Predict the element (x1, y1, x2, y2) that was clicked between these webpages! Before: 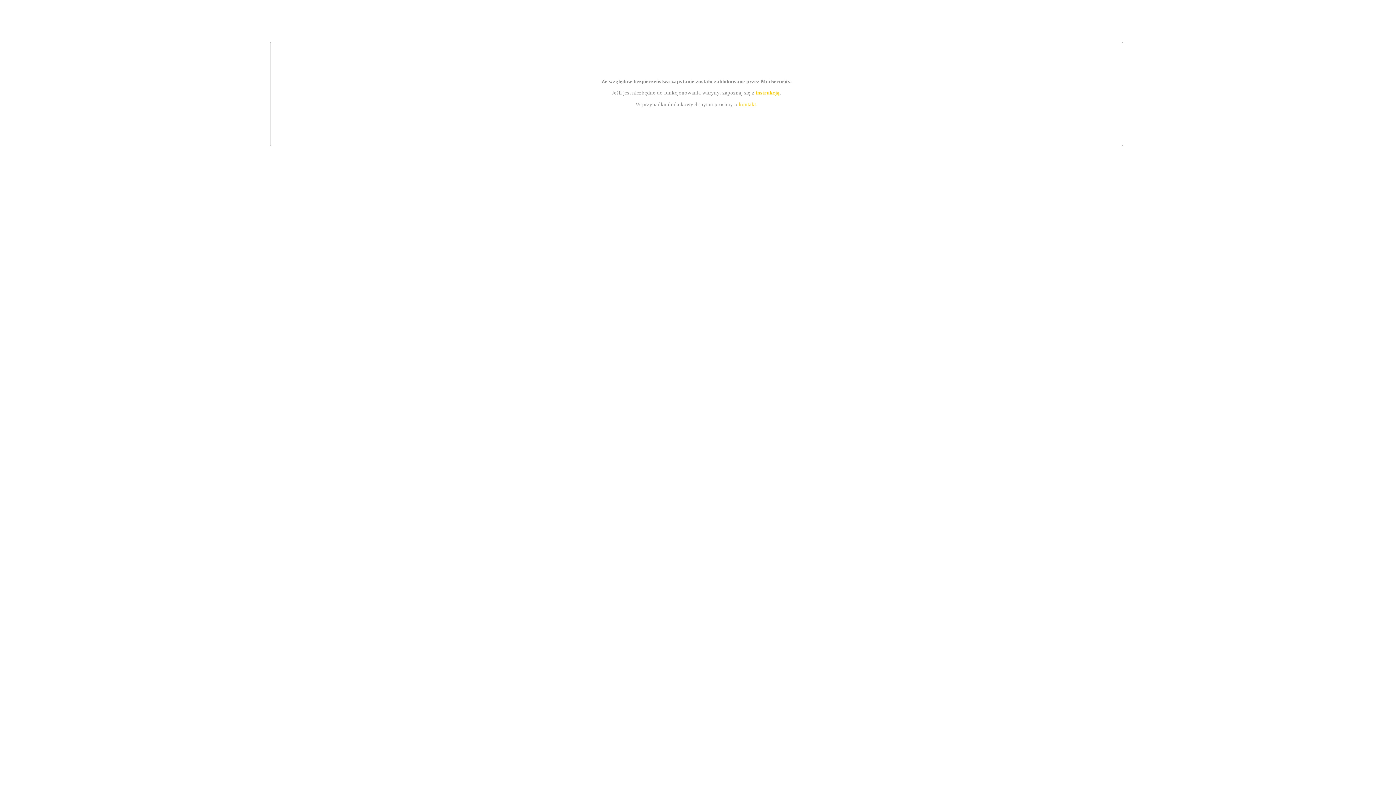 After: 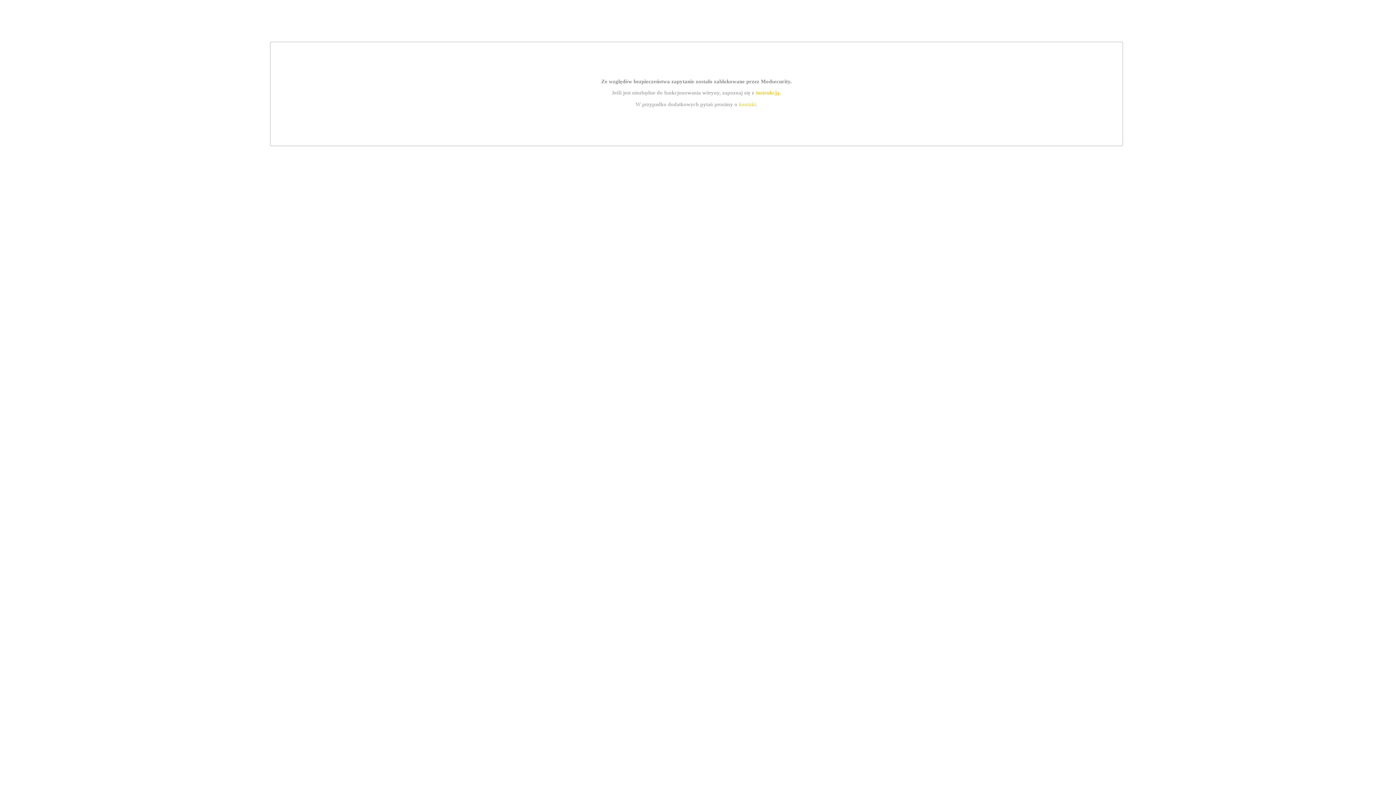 Action: bbox: (739, 101, 756, 107) label: kontakt